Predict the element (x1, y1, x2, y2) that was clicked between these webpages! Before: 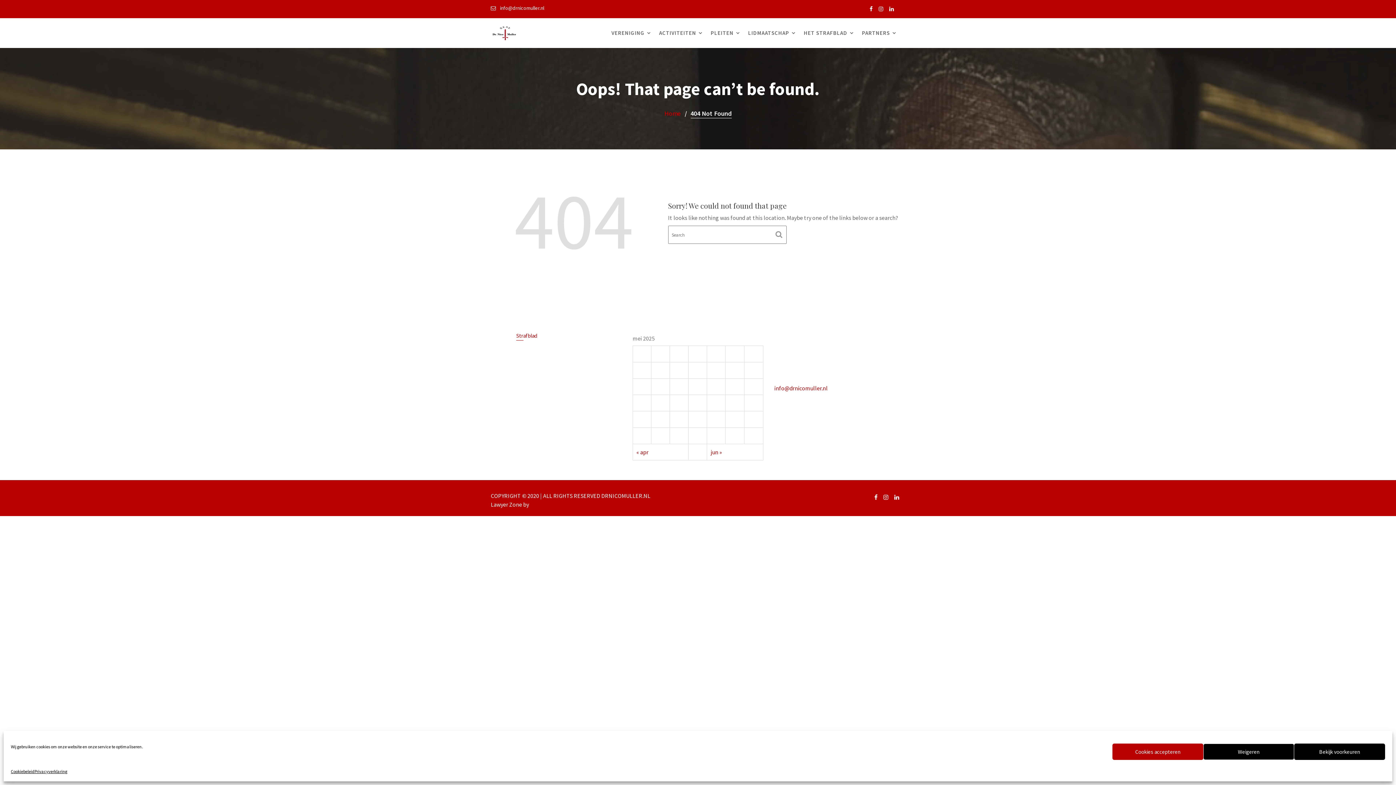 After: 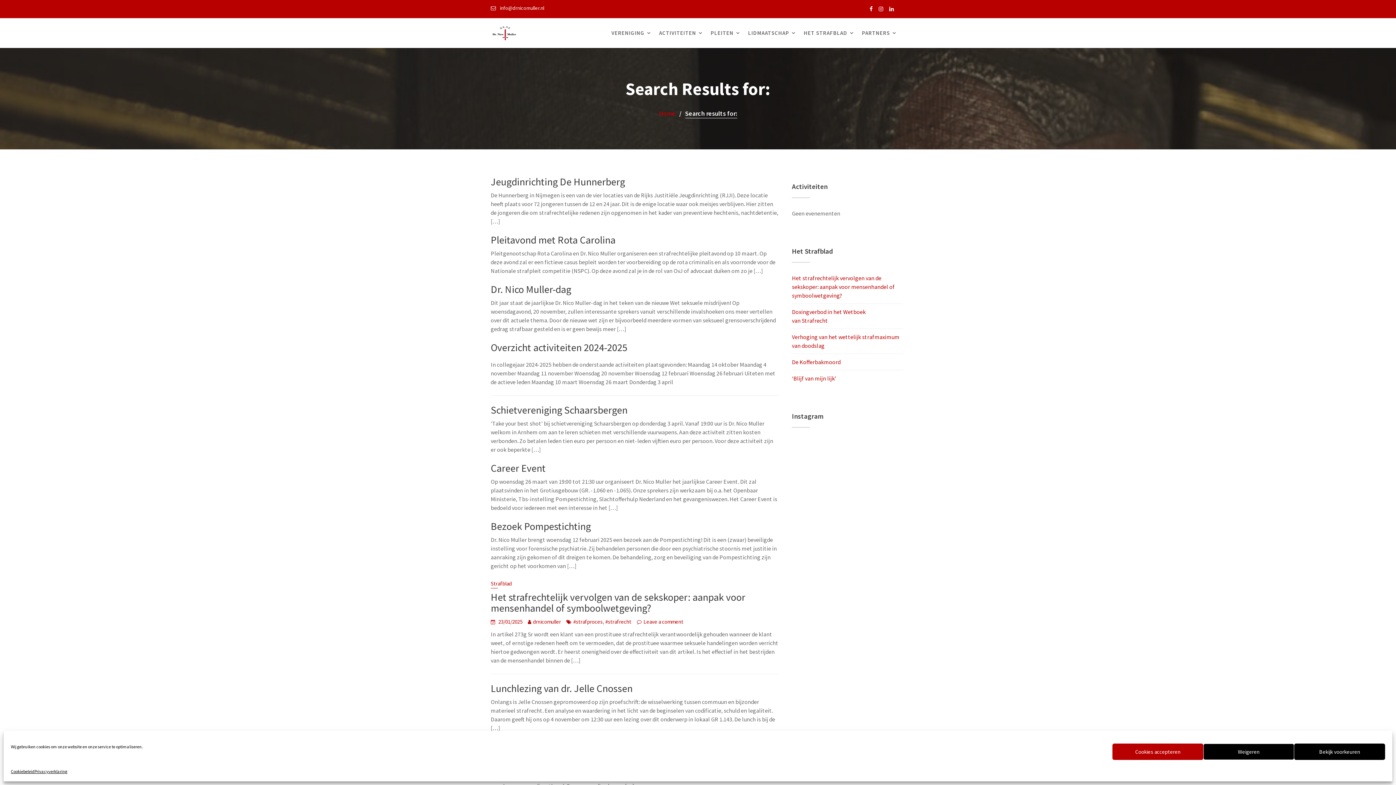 Action: bbox: (771, 226, 786, 242)